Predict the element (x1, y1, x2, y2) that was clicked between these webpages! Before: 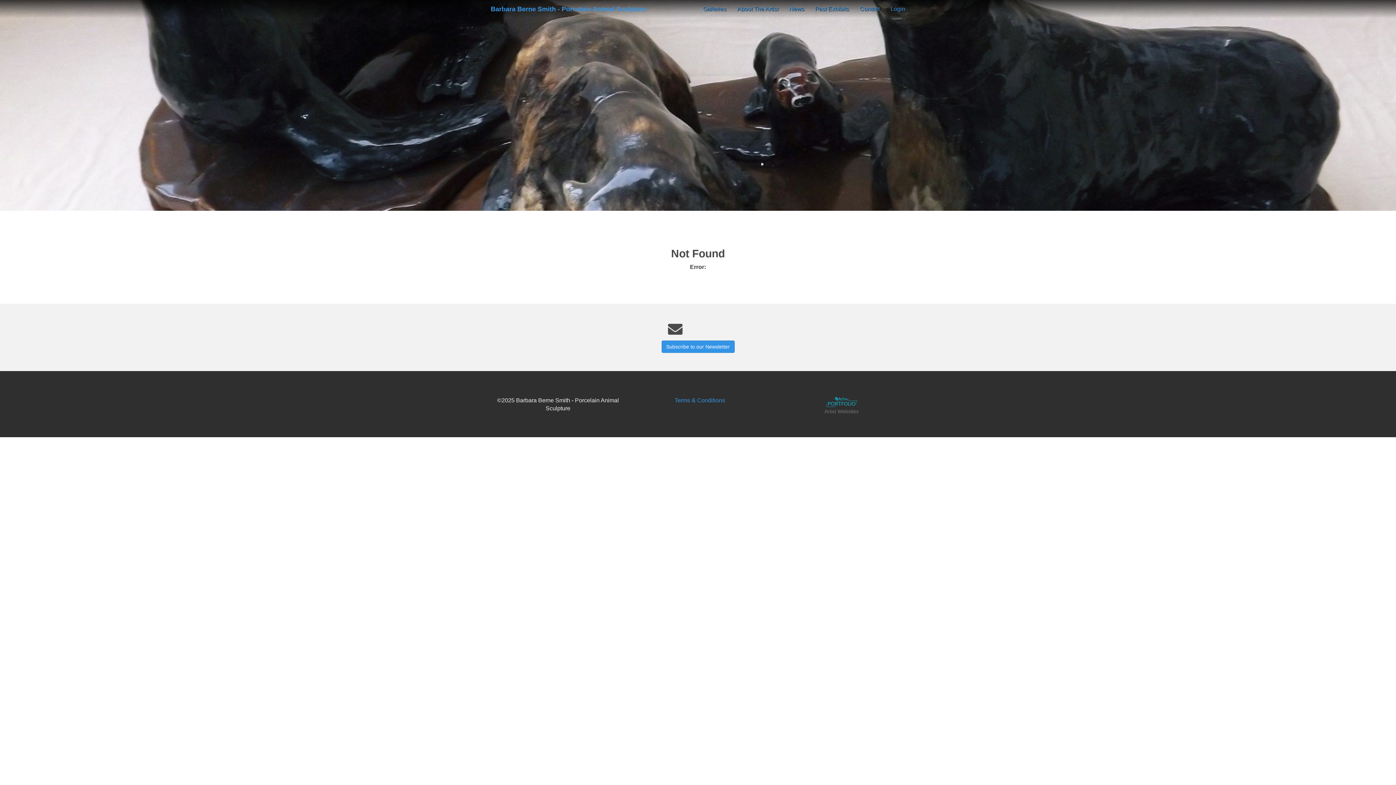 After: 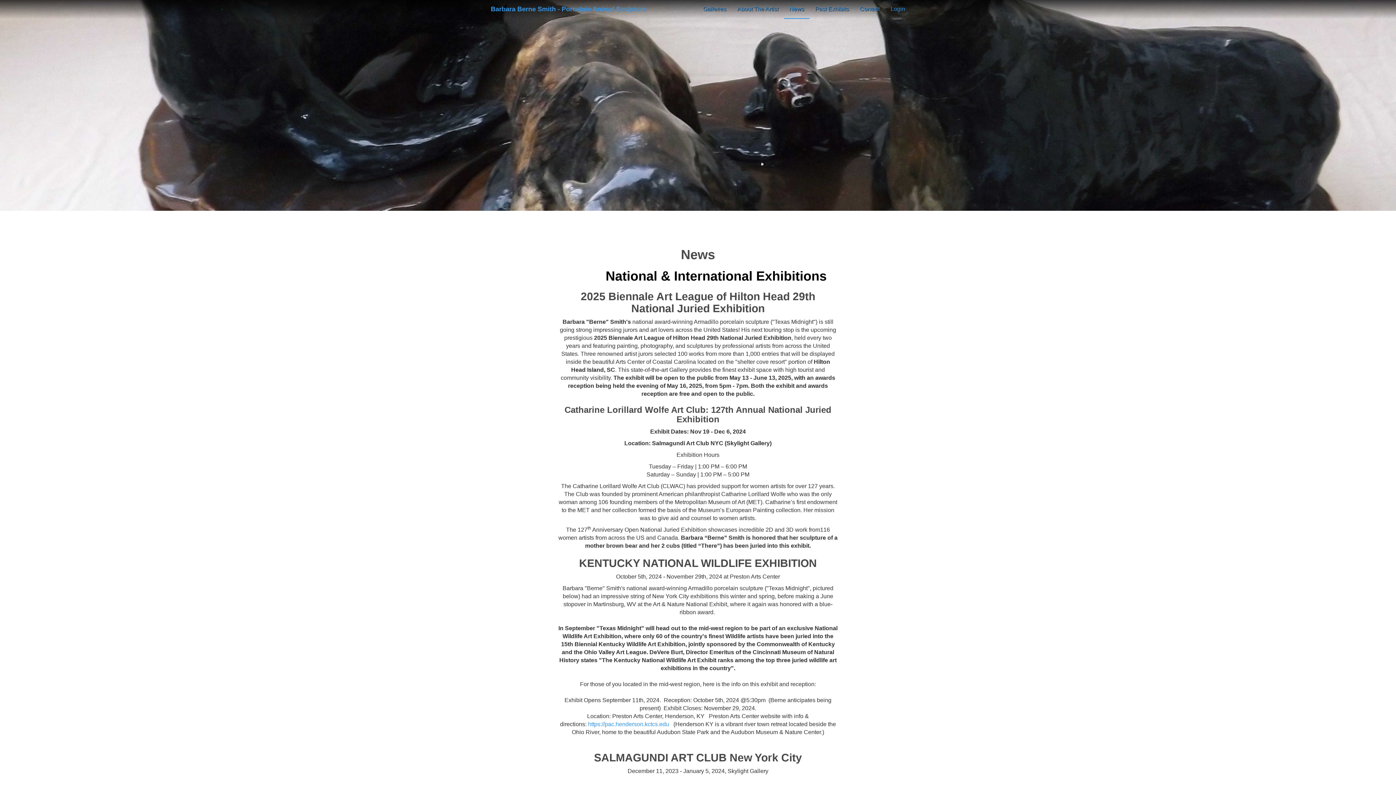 Action: bbox: (784, 0, 809, 18) label: News